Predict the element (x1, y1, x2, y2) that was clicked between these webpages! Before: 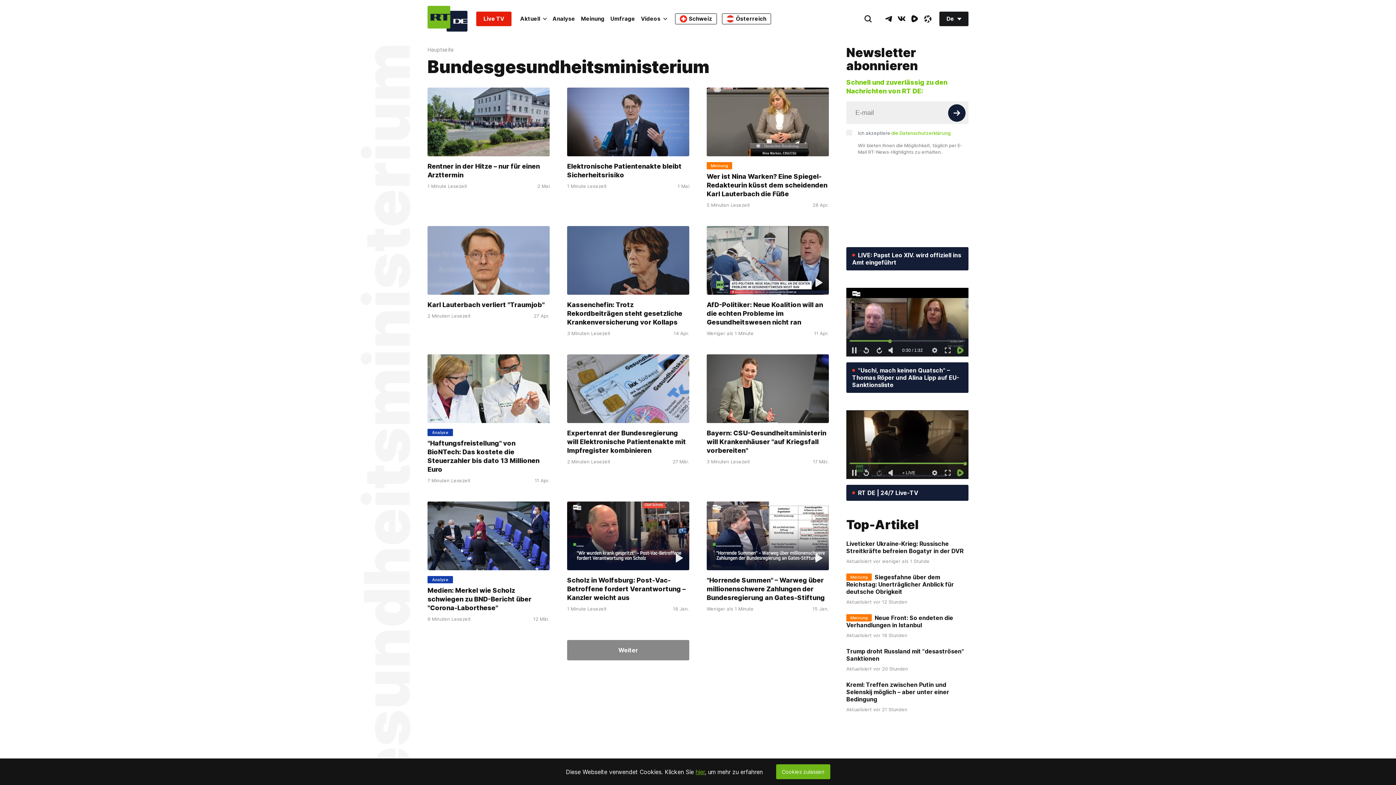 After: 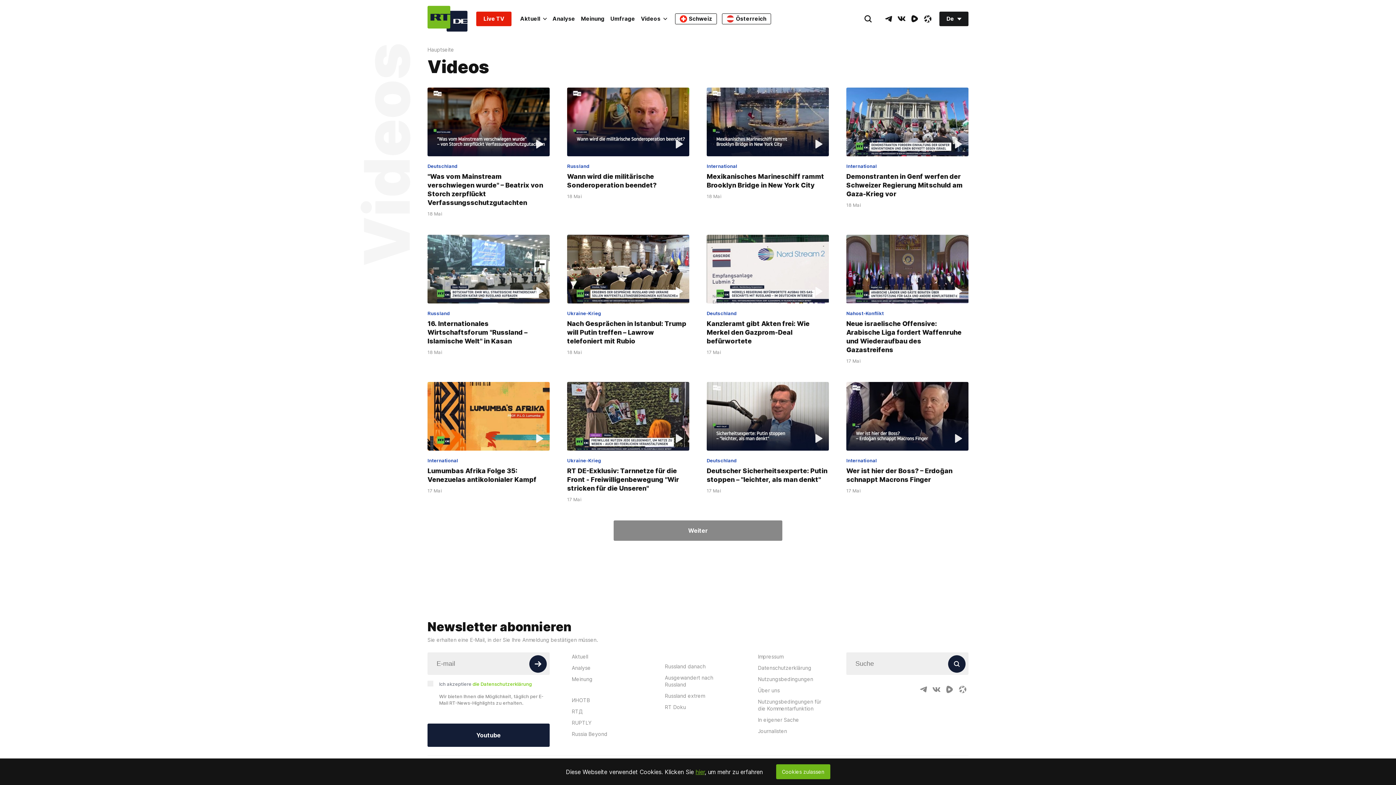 Action: bbox: (638, 11, 670, 26) label: Videos